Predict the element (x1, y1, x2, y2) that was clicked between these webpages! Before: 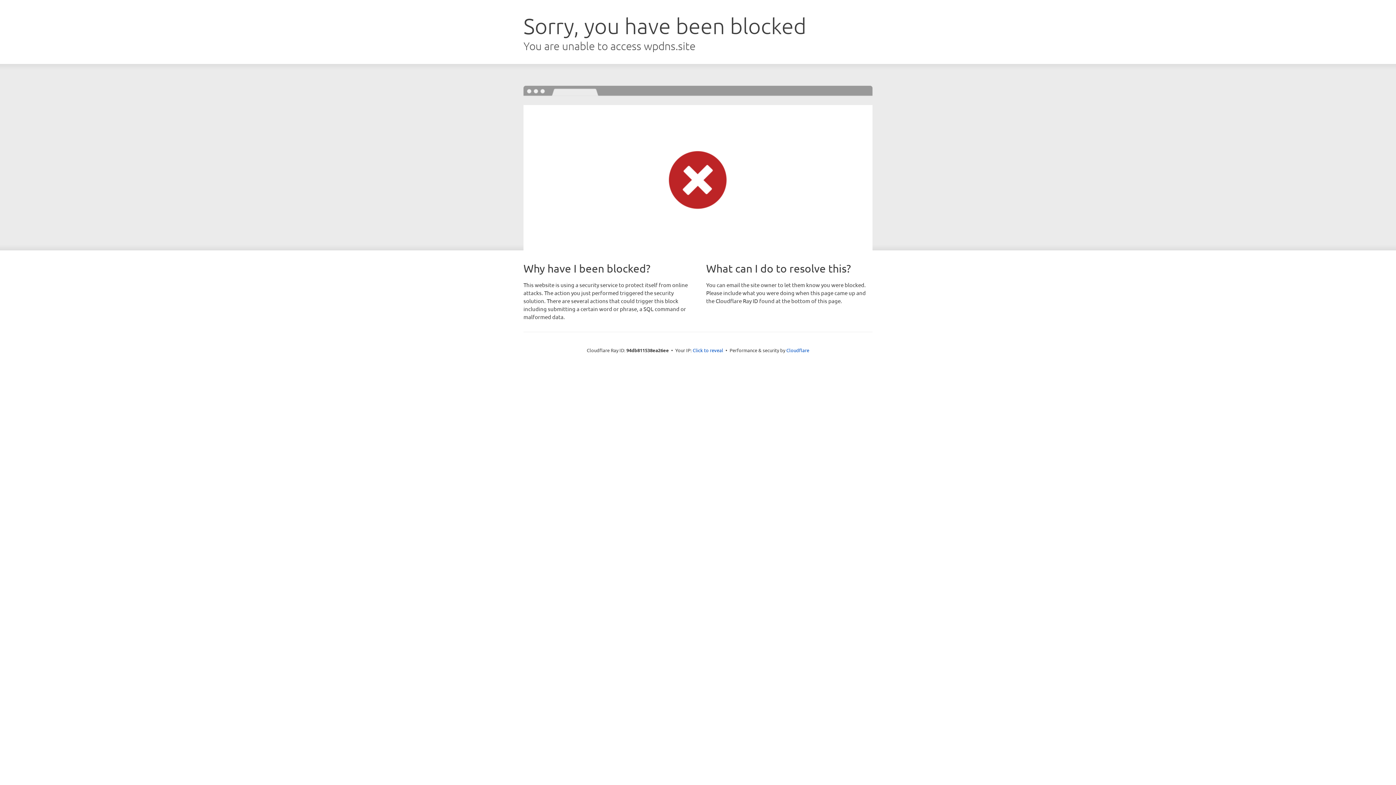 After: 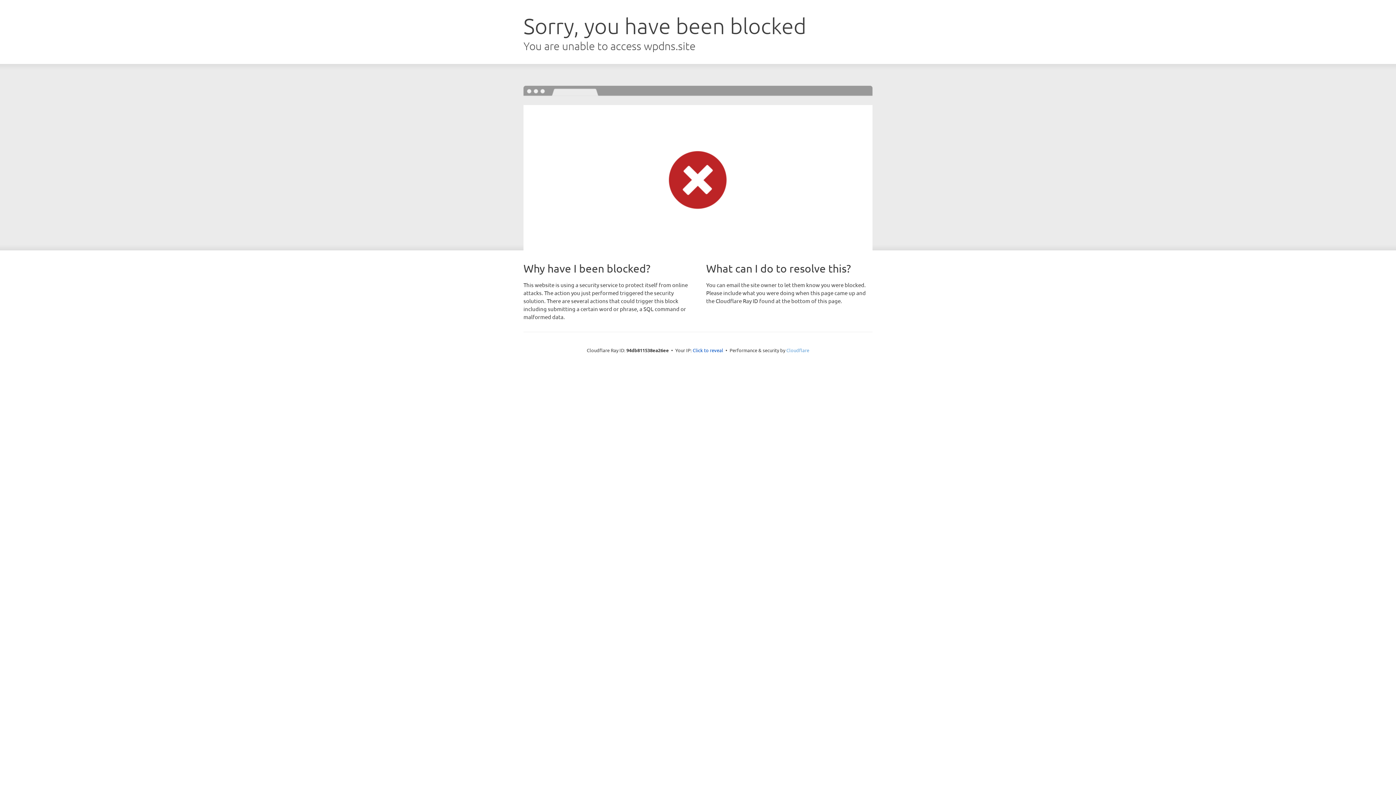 Action: label: Cloudflare bbox: (786, 347, 809, 353)